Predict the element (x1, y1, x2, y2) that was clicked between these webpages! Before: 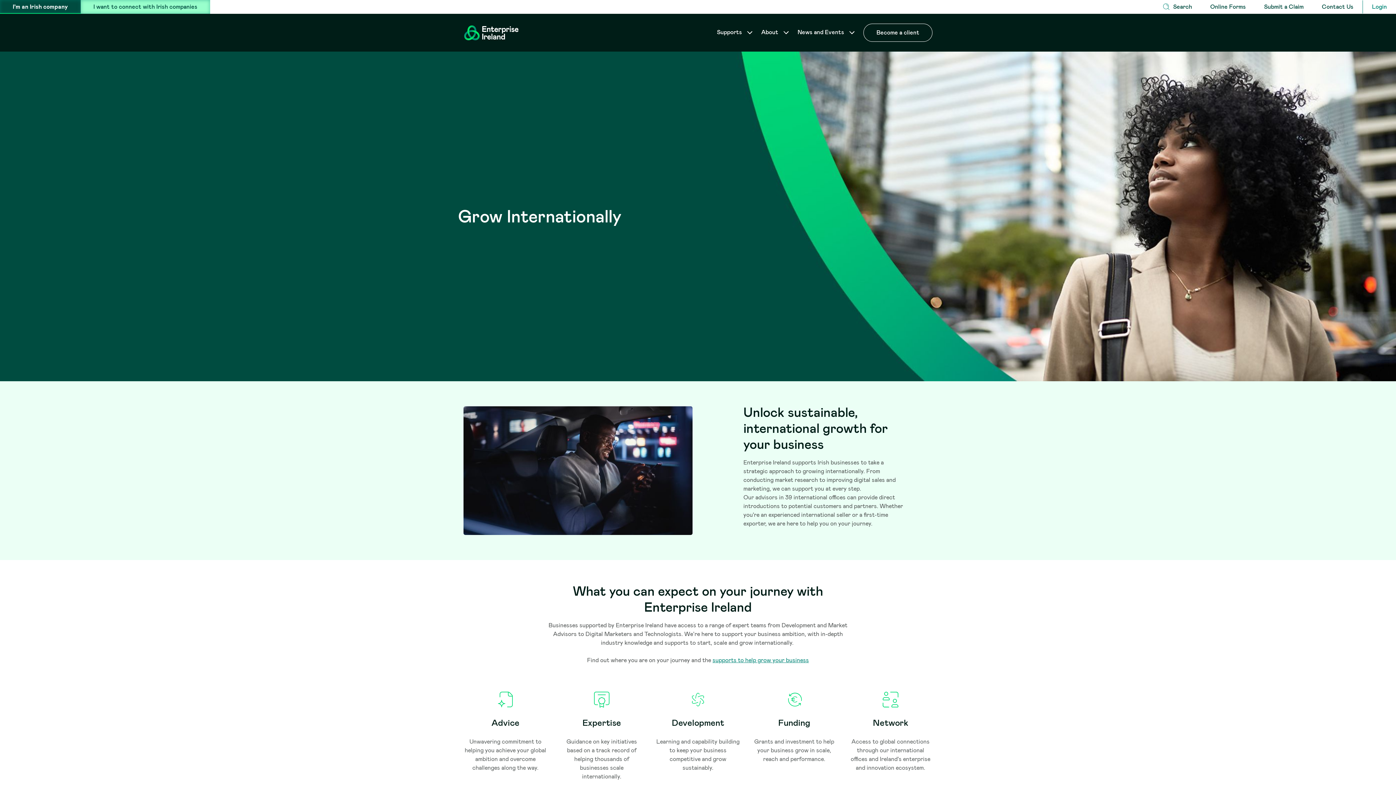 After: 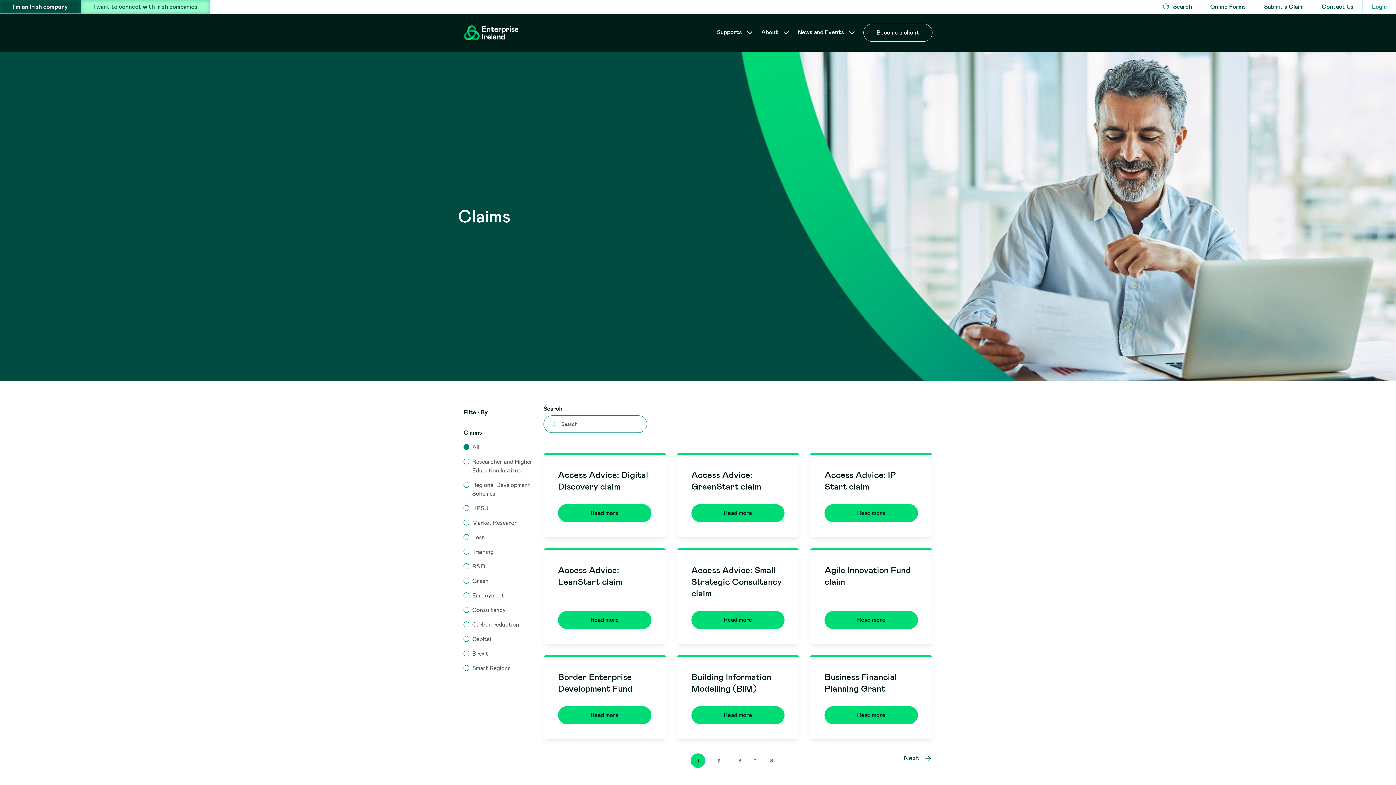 Action: bbox: (1264, 2, 1304, 10) label: Submit a Claim